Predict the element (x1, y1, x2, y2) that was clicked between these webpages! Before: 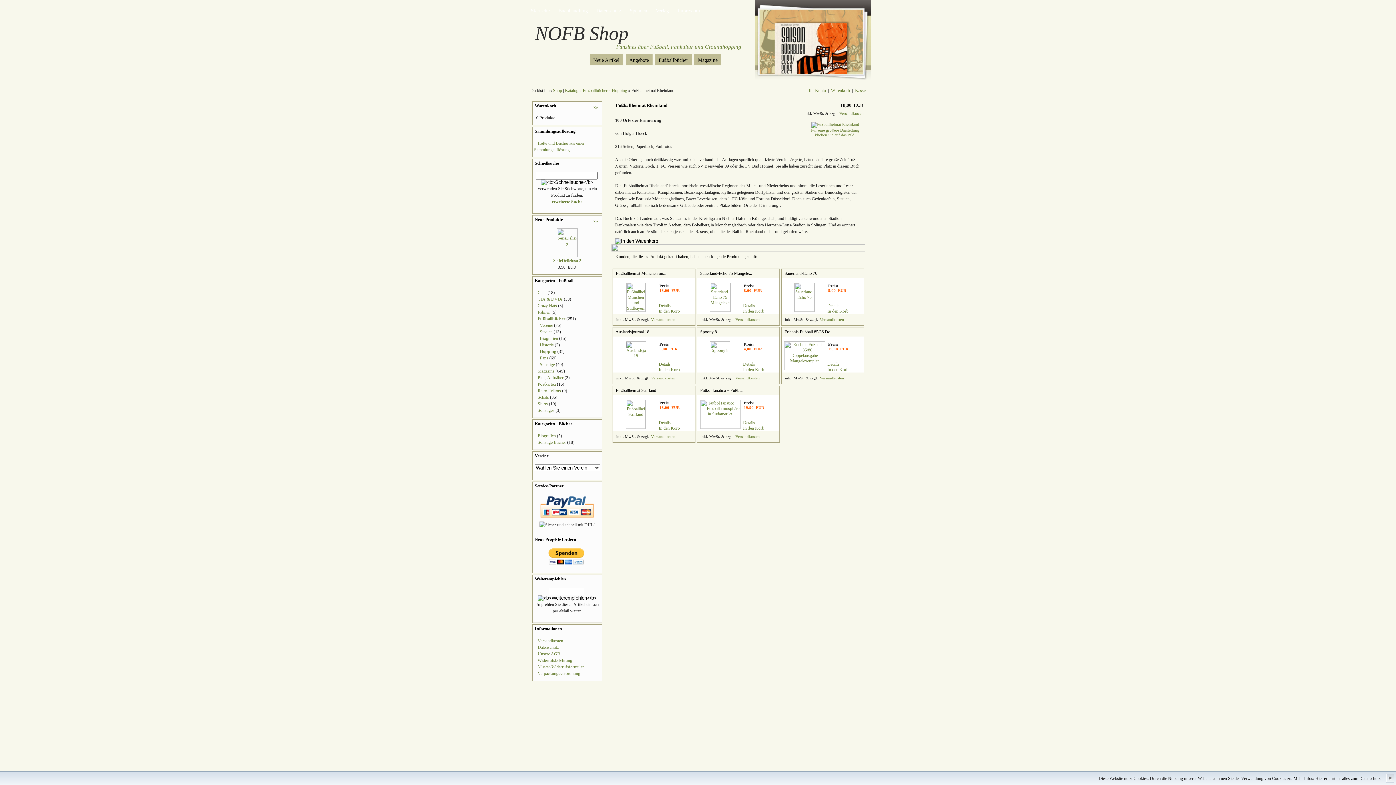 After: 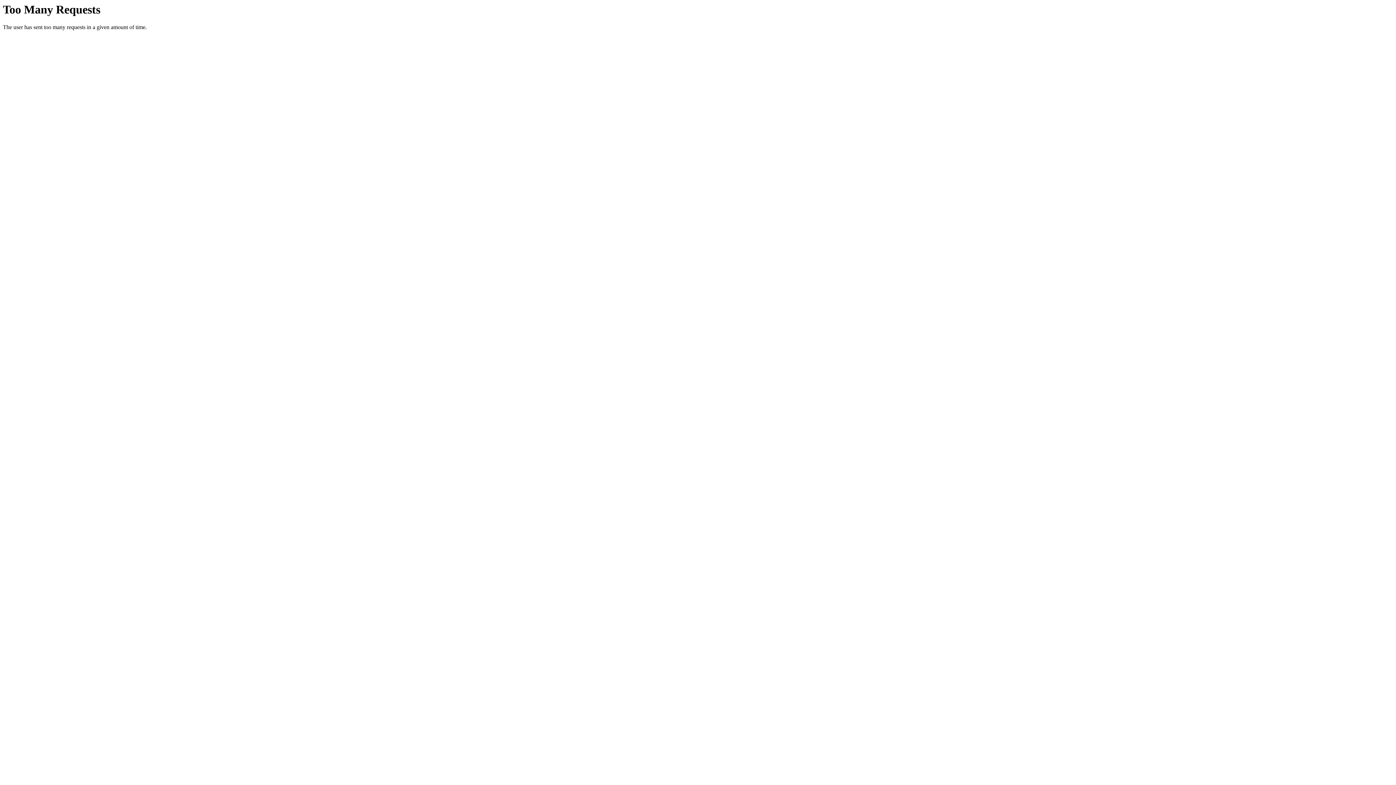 Action: bbox: (743, 425, 764, 430) label: In den Korb